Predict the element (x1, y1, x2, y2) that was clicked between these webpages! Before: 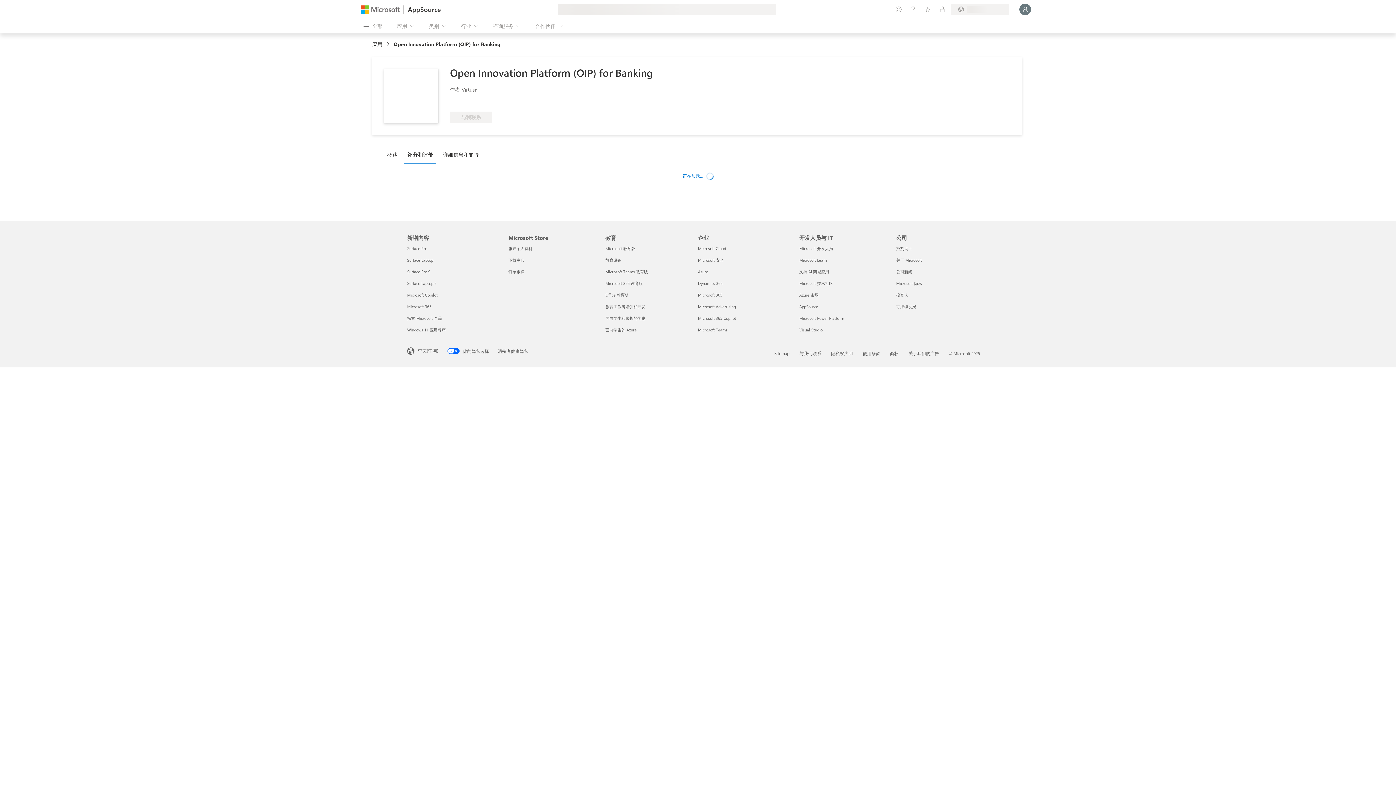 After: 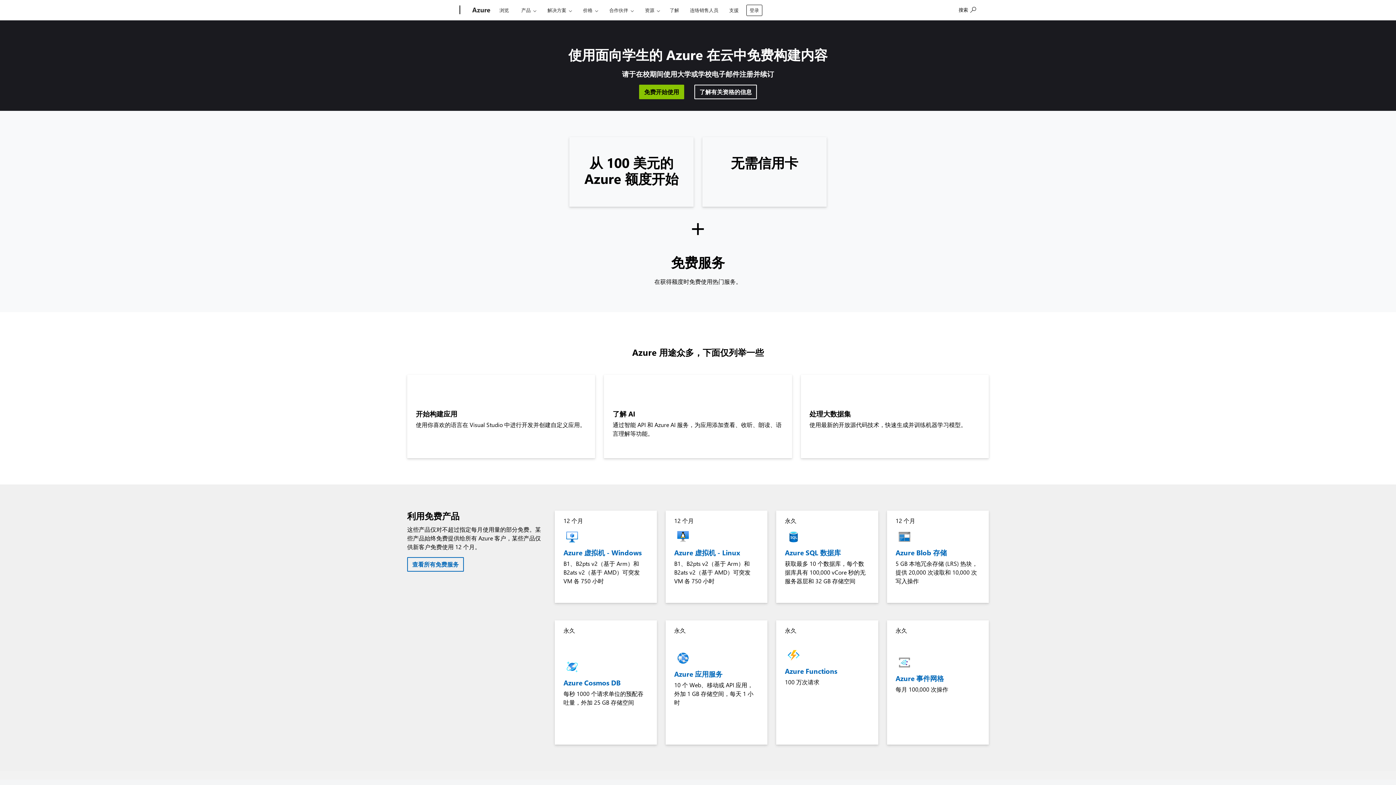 Action: label: 面向学生的 Azure 教育 bbox: (605, 327, 636, 332)